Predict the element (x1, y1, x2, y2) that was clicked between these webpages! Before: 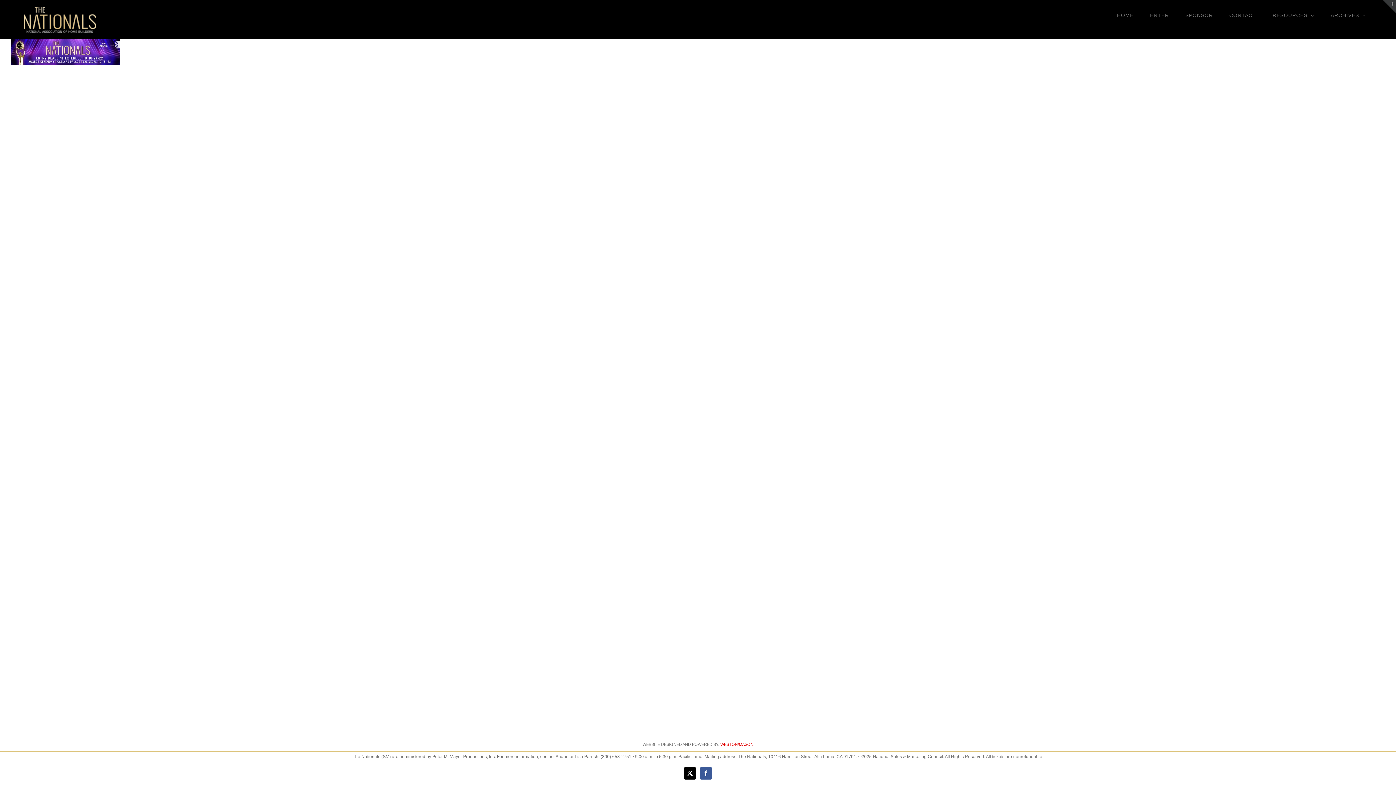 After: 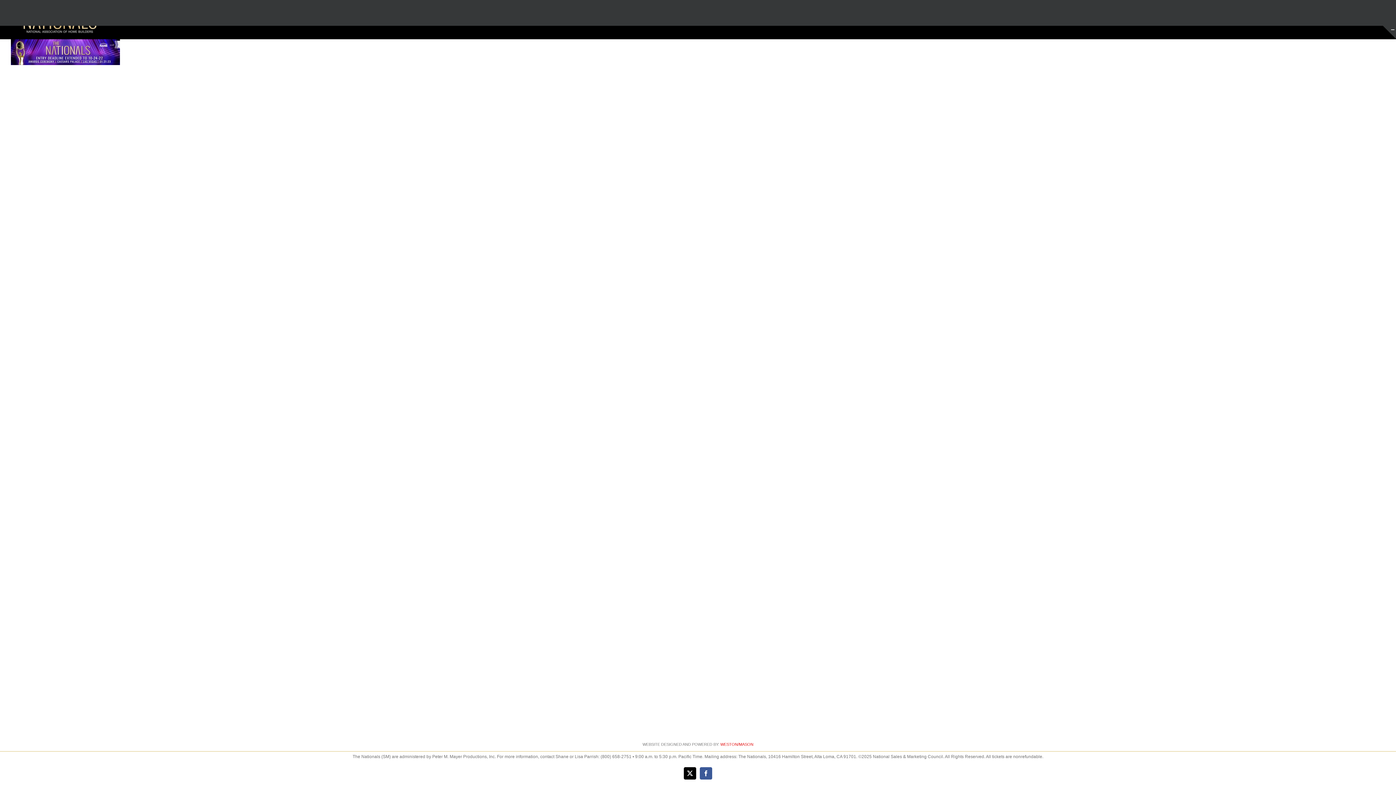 Action: label: Toggle Sliding Bar Area bbox: (1383, 0, 1396, 13)